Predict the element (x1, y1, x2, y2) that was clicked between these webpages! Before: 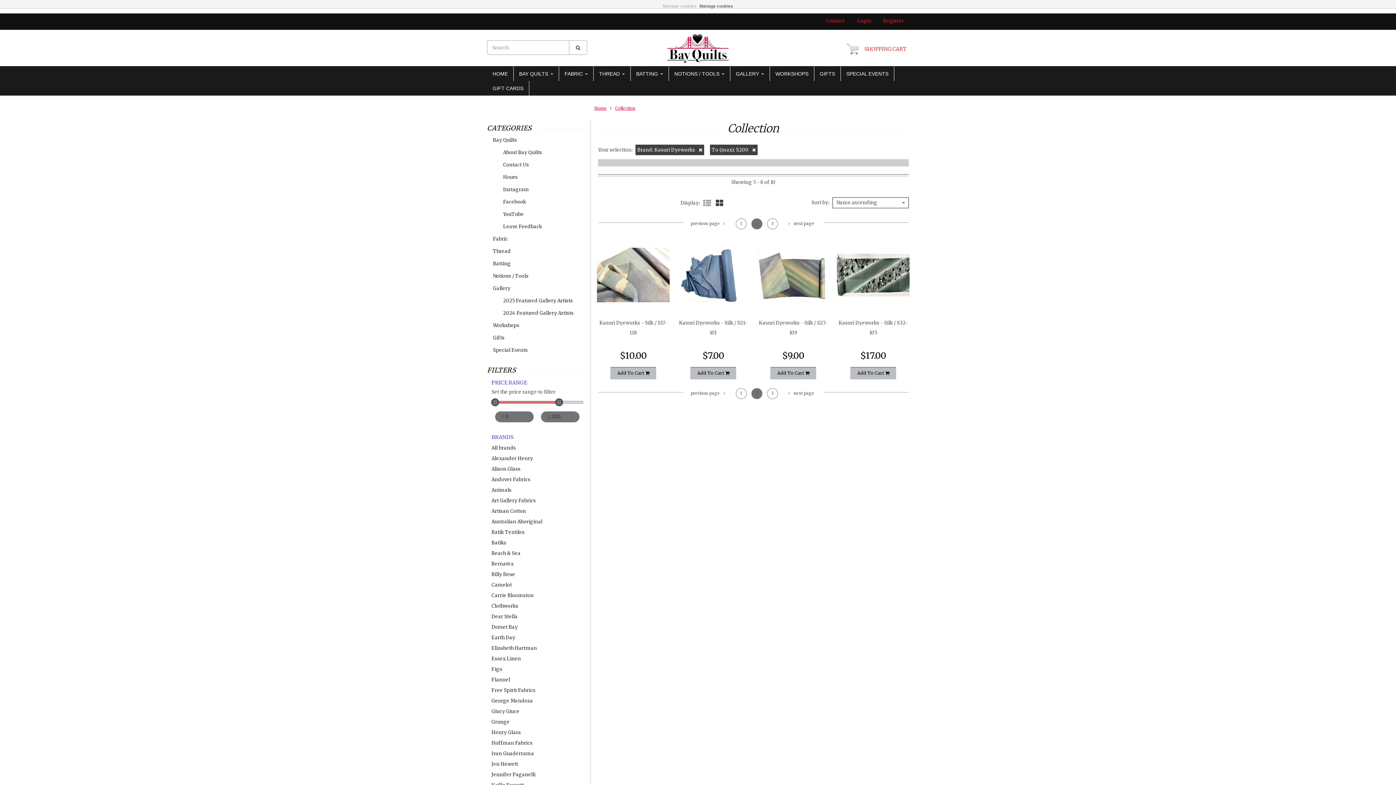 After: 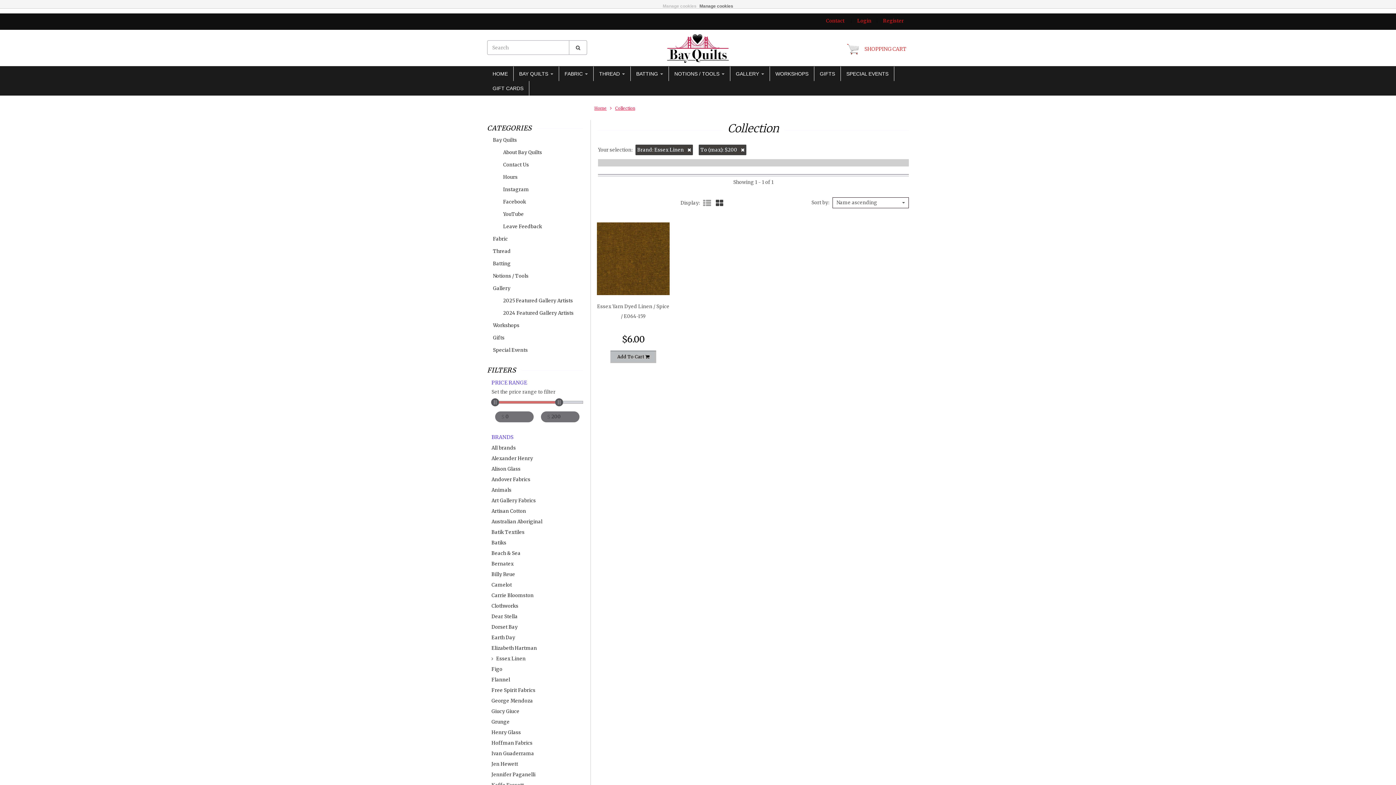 Action: label: Essex Linen bbox: (491, 655, 521, 662)